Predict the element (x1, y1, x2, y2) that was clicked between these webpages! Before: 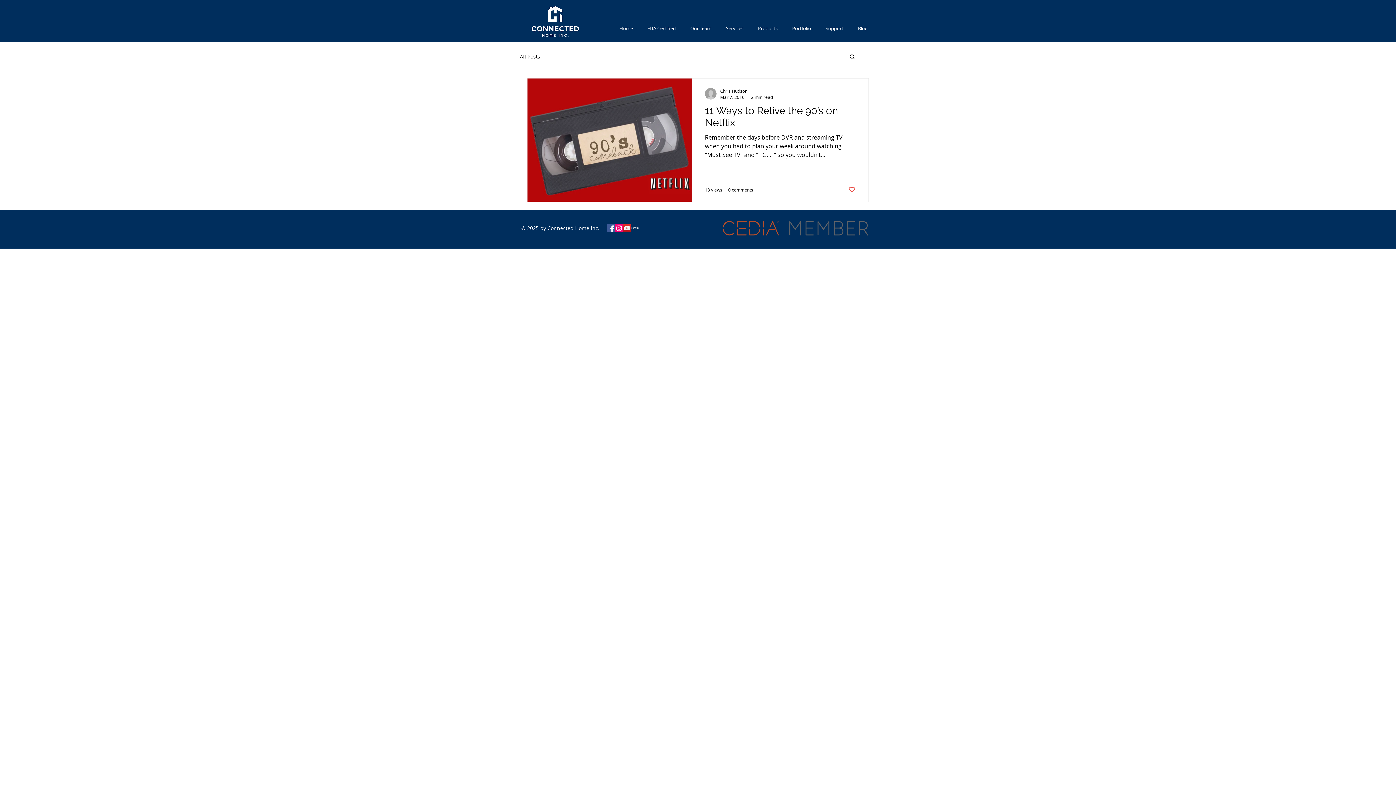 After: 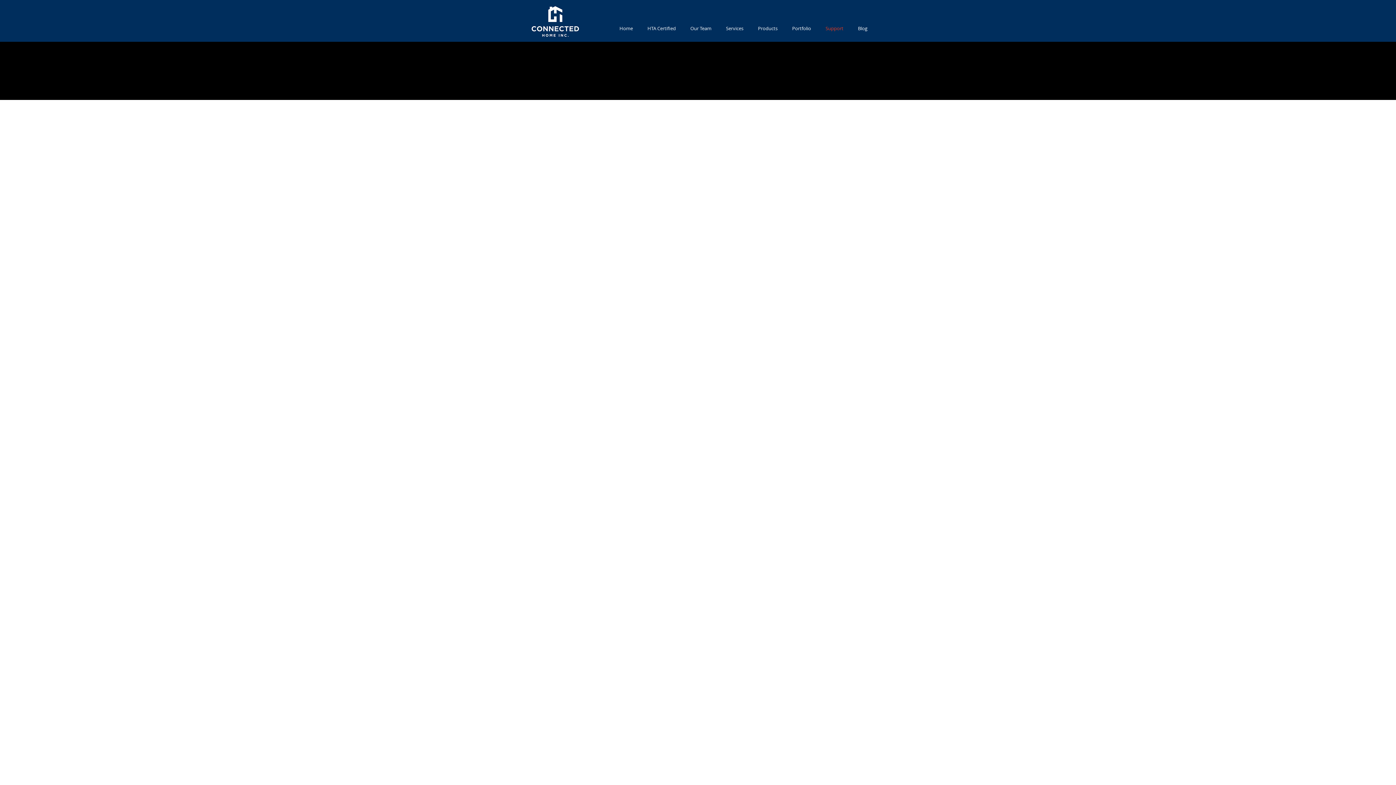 Action: label: Support bbox: (818, 24, 850, 32)